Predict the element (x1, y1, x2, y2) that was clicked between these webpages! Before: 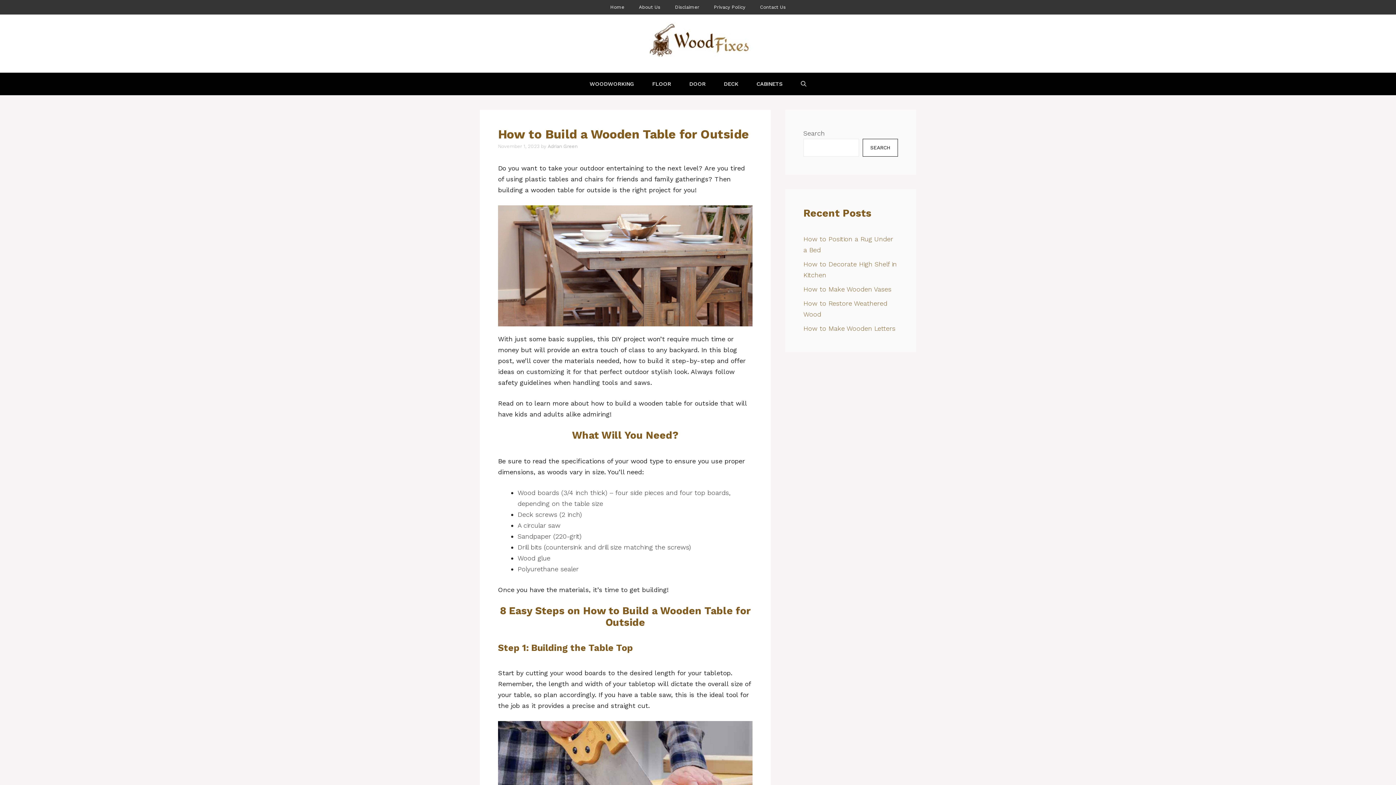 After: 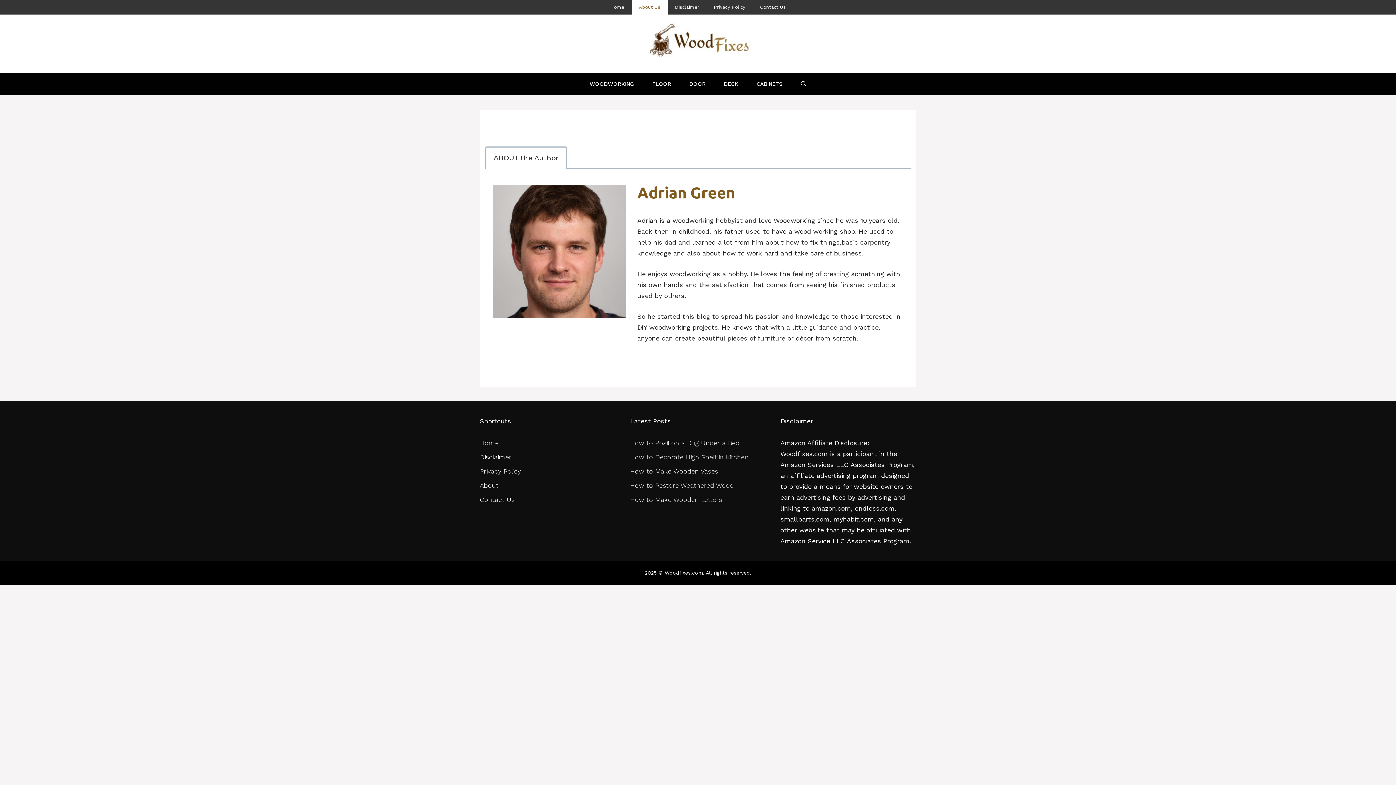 Action: label: About Us bbox: (631, 0, 667, 14)